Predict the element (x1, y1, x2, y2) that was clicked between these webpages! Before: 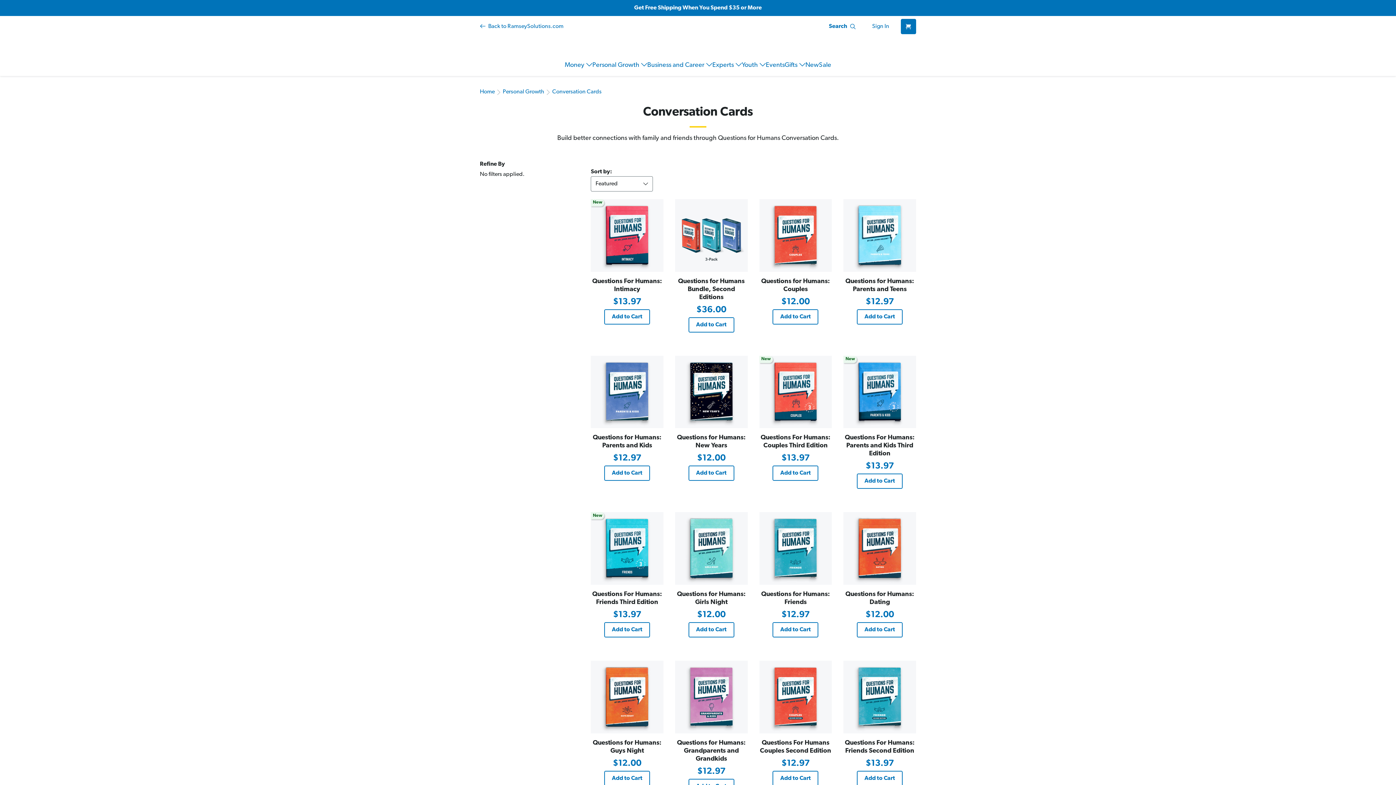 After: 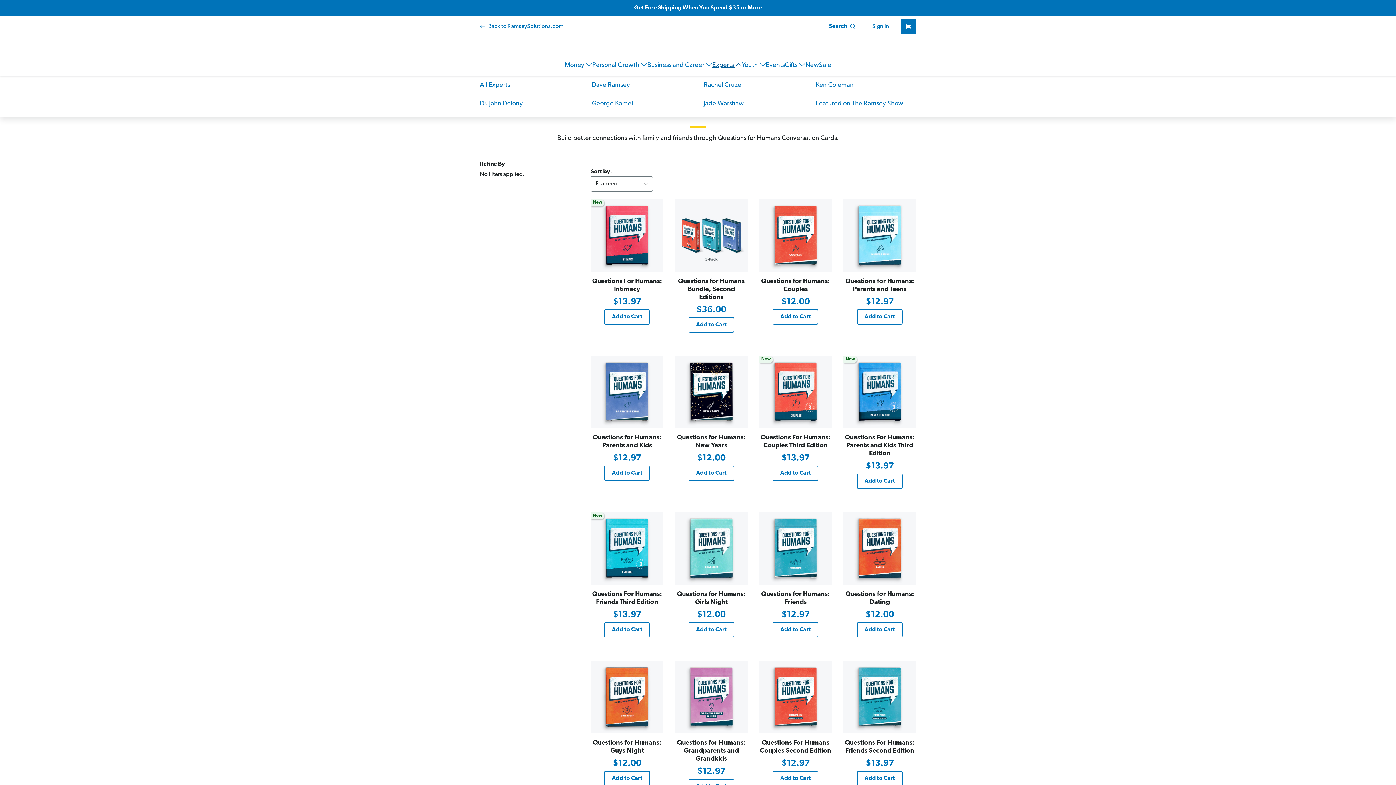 Action: label: Experts bbox: (712, 60, 742, 70)